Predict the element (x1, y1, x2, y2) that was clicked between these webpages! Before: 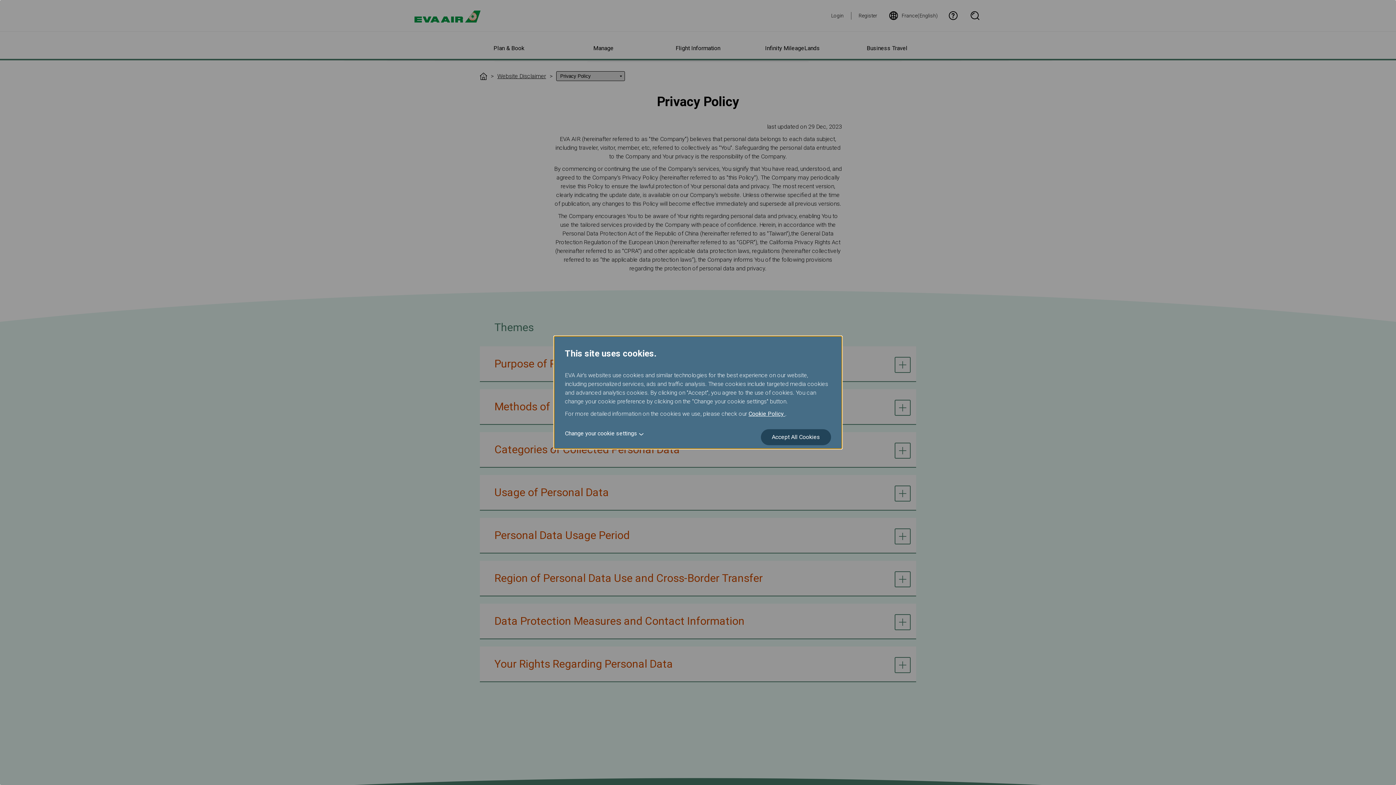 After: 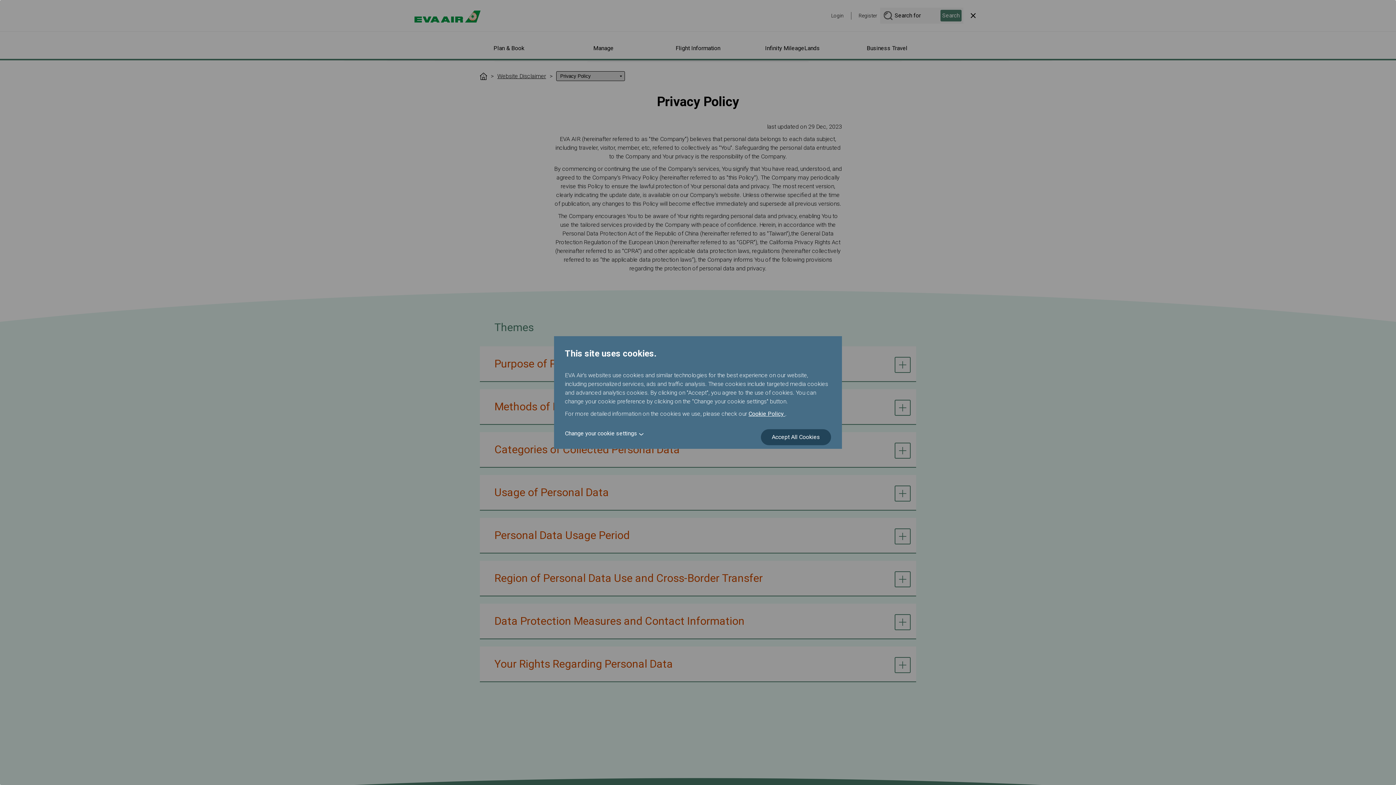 Action: bbox: (968, 10, 981, 20) label: Search Box Open